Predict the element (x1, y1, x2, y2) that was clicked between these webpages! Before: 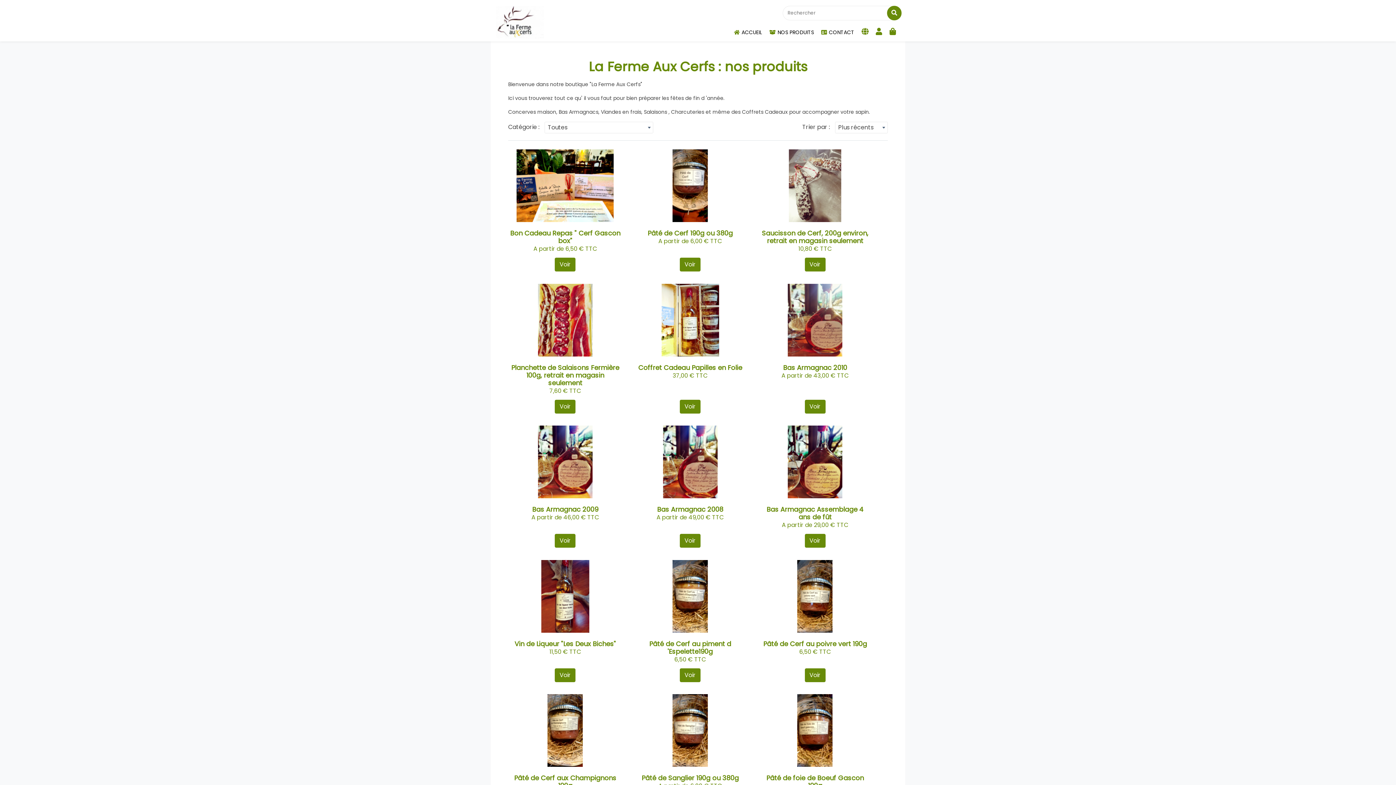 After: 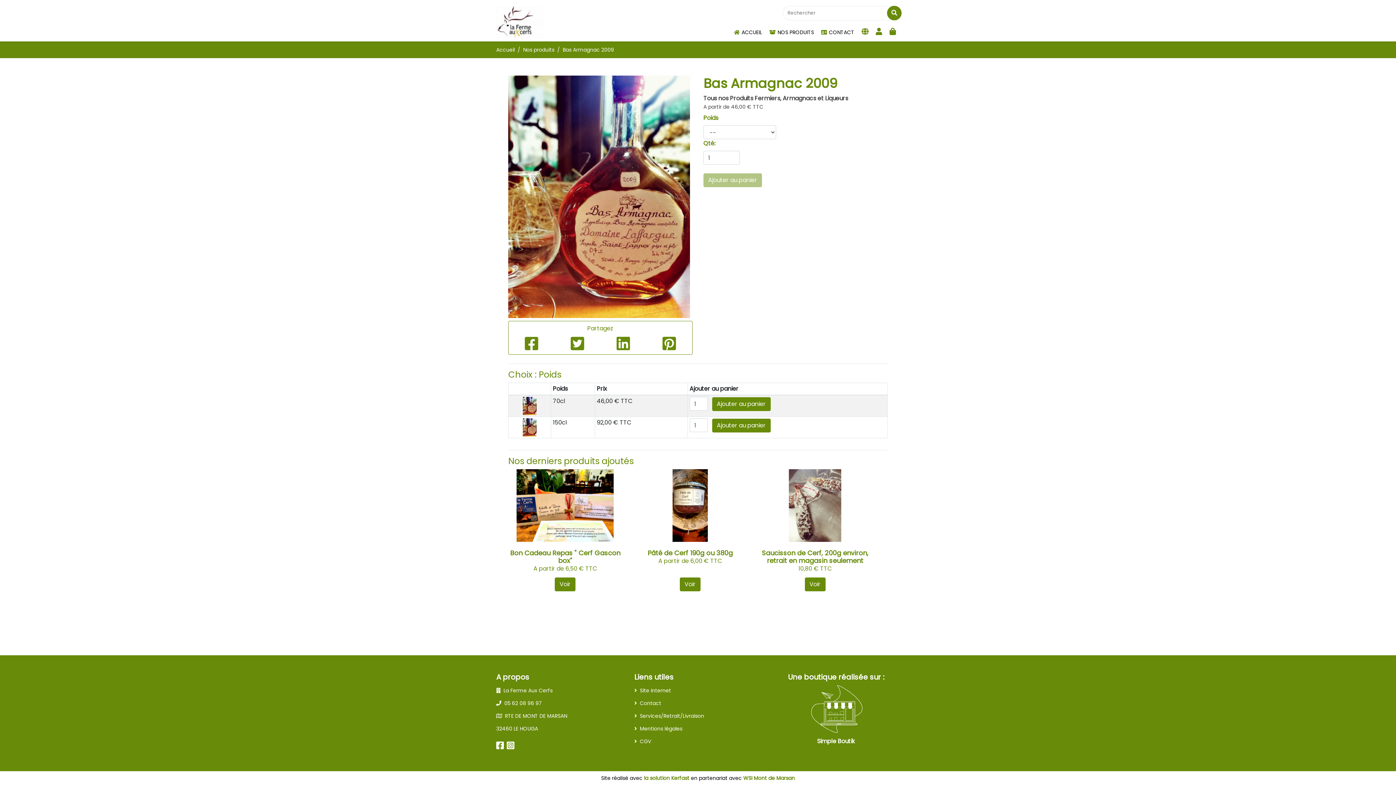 Action: label: Voir bbox: (555, 534, 575, 548)